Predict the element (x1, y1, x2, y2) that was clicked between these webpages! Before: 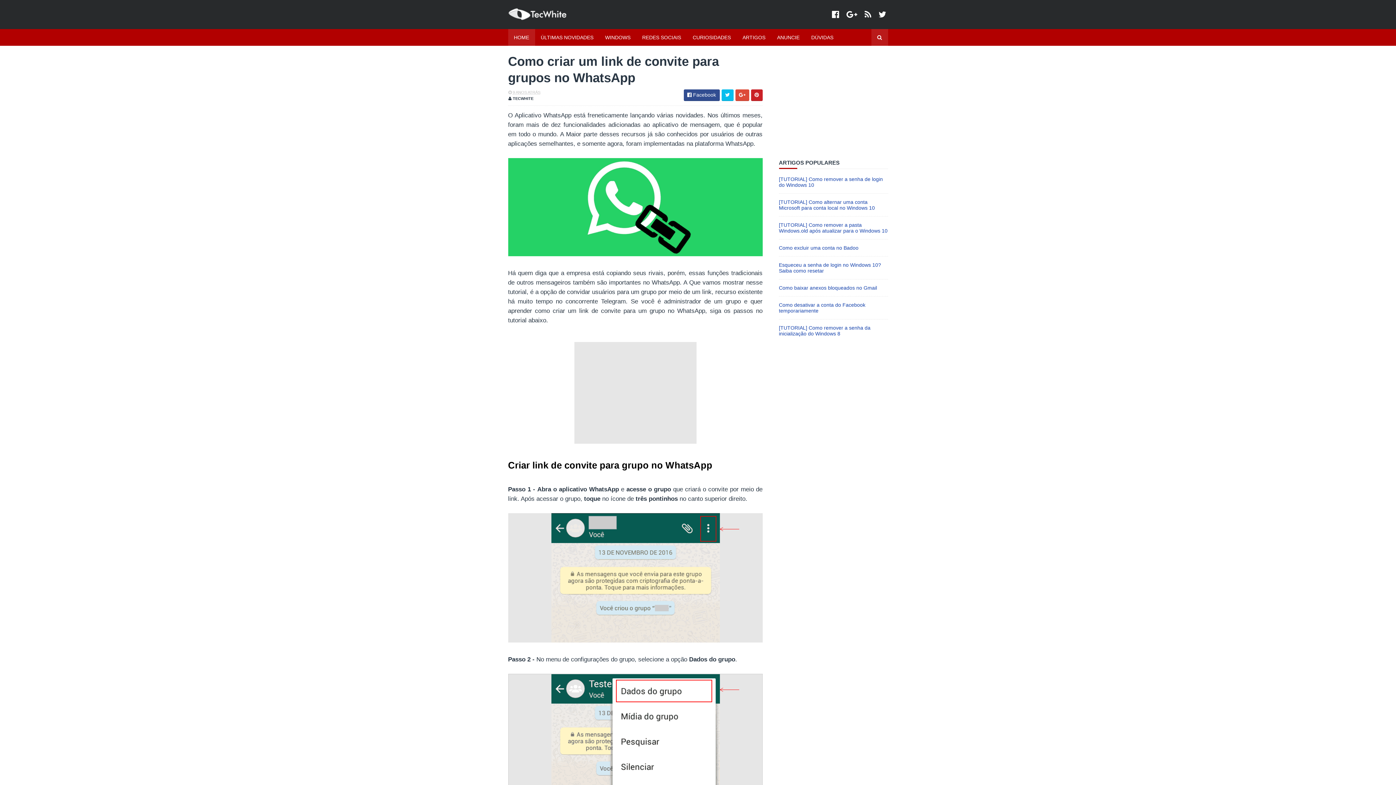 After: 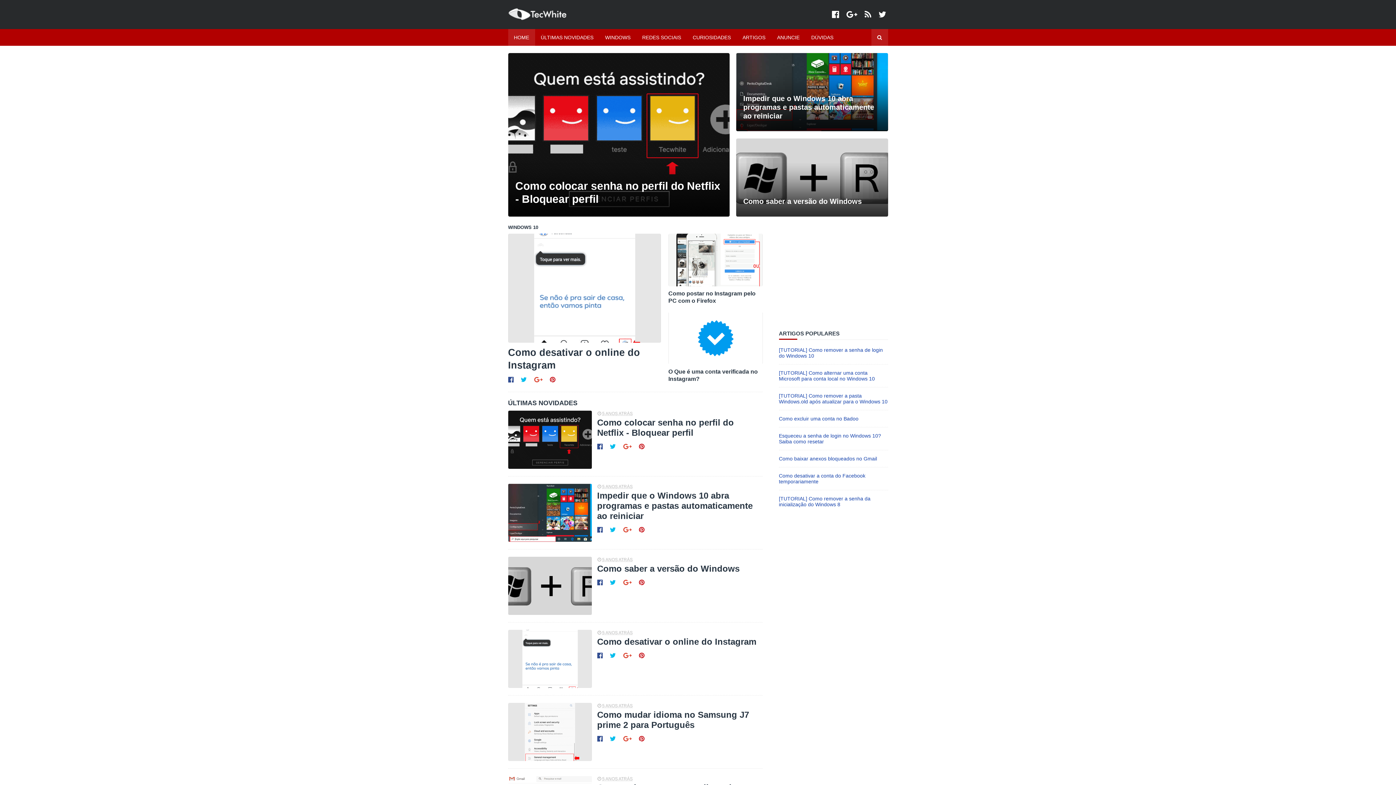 Action: label: HOME bbox: (508, 29, 535, 45)